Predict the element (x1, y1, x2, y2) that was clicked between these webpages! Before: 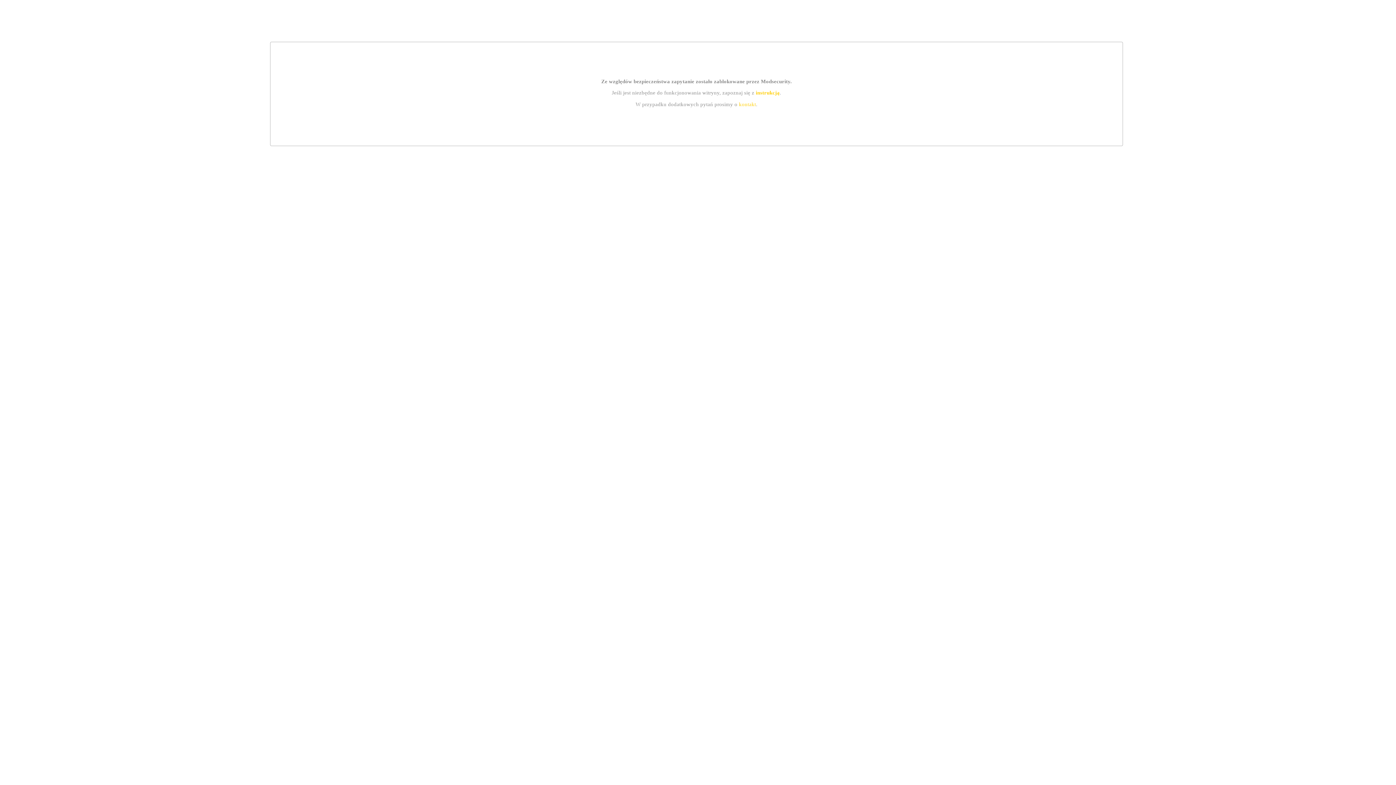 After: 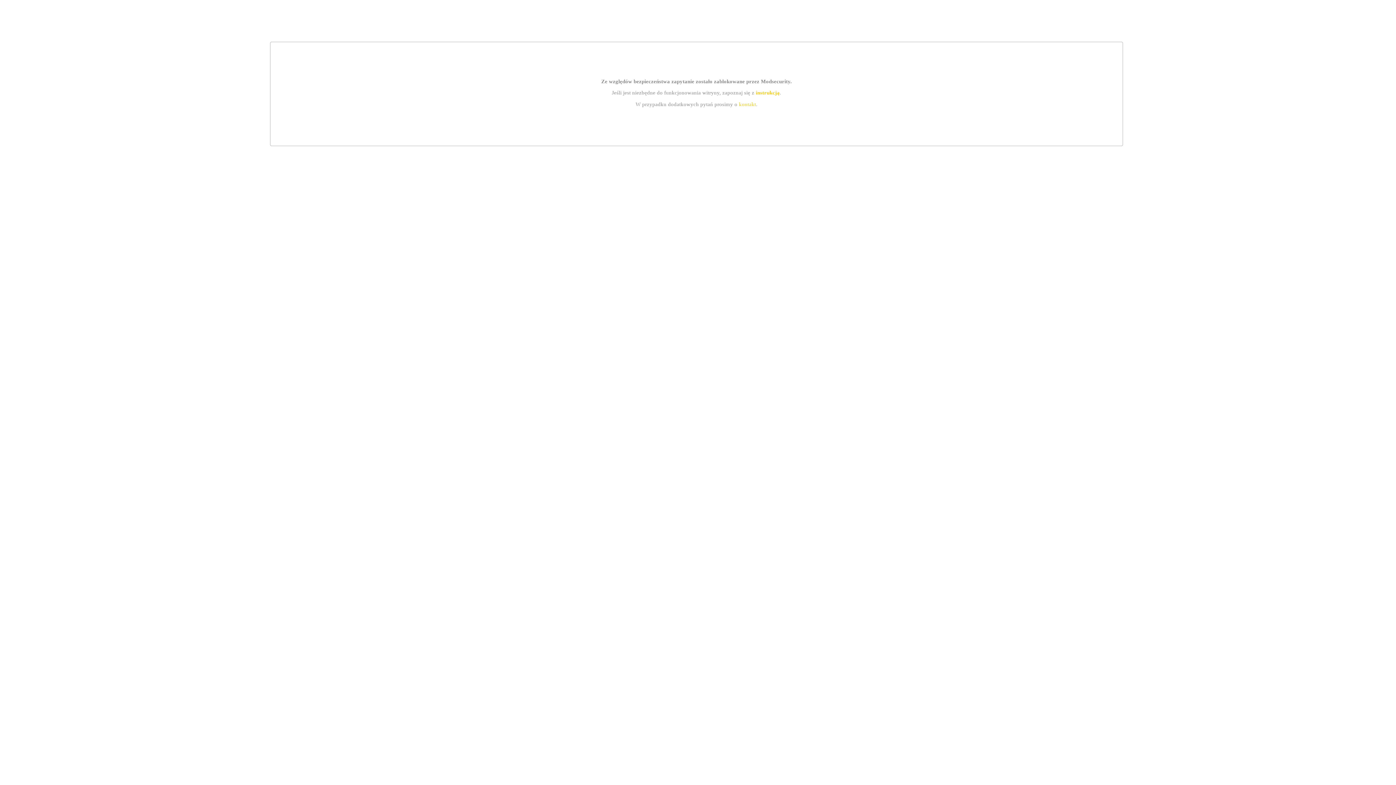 Action: label: instrukcją bbox: (755, 89, 779, 95)